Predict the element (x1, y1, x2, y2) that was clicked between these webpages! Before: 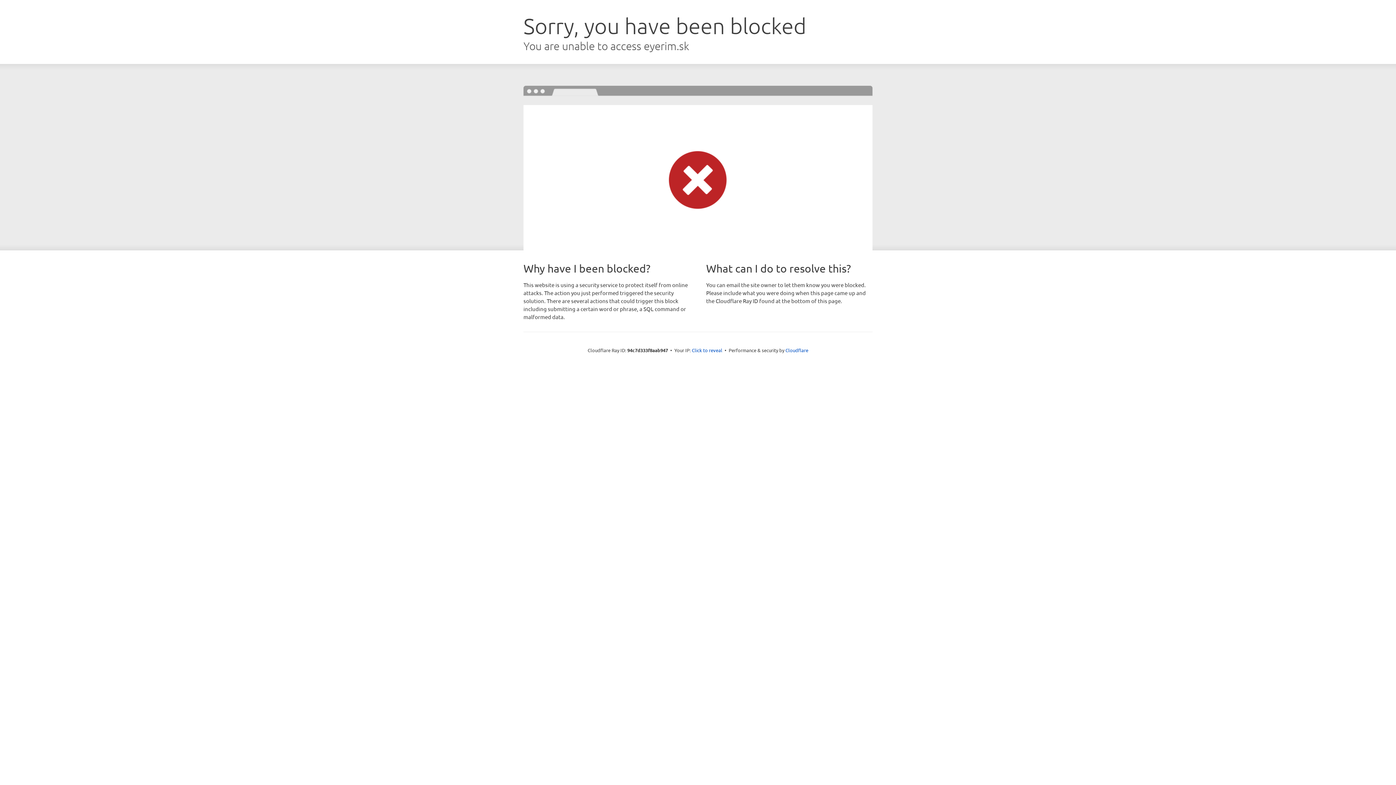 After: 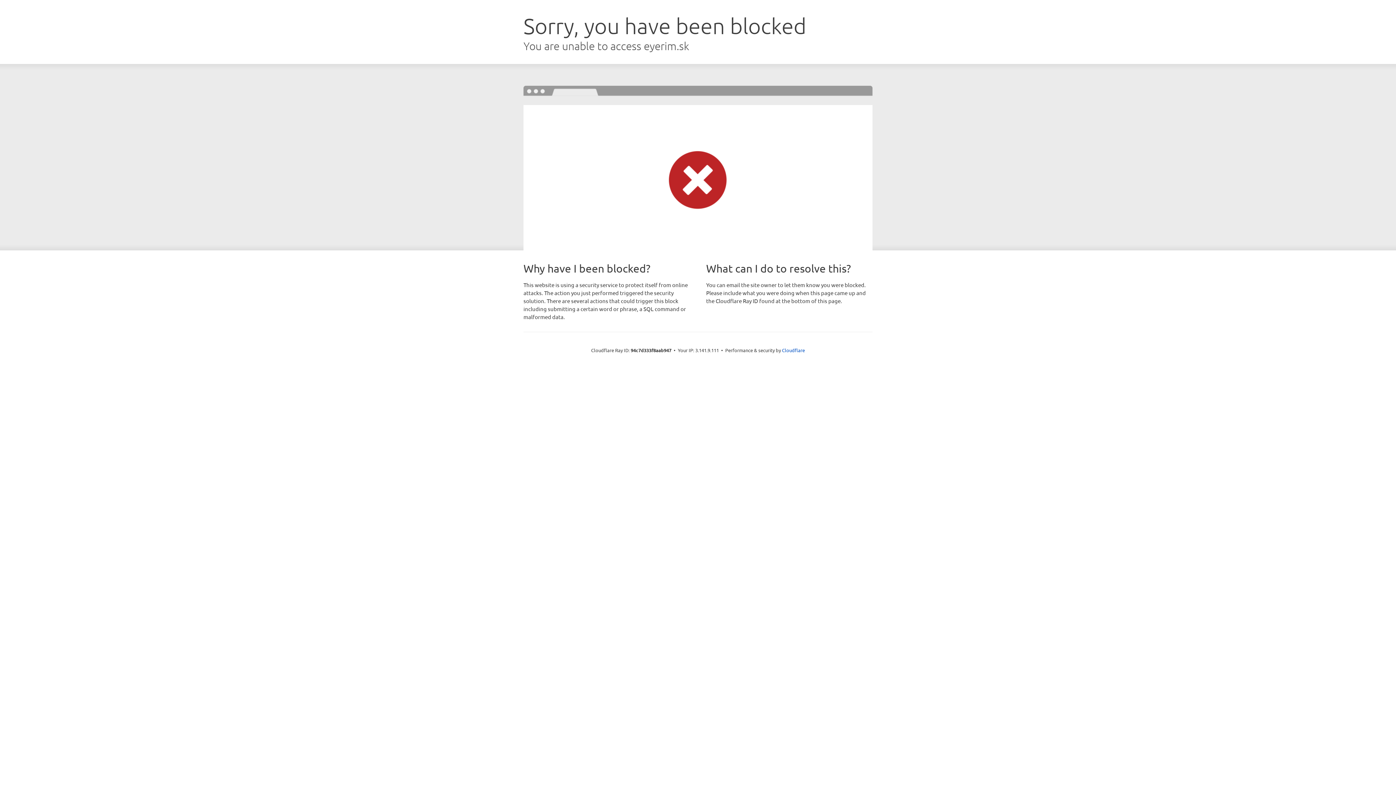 Action: label: Click to reveal bbox: (692, 346, 722, 353)